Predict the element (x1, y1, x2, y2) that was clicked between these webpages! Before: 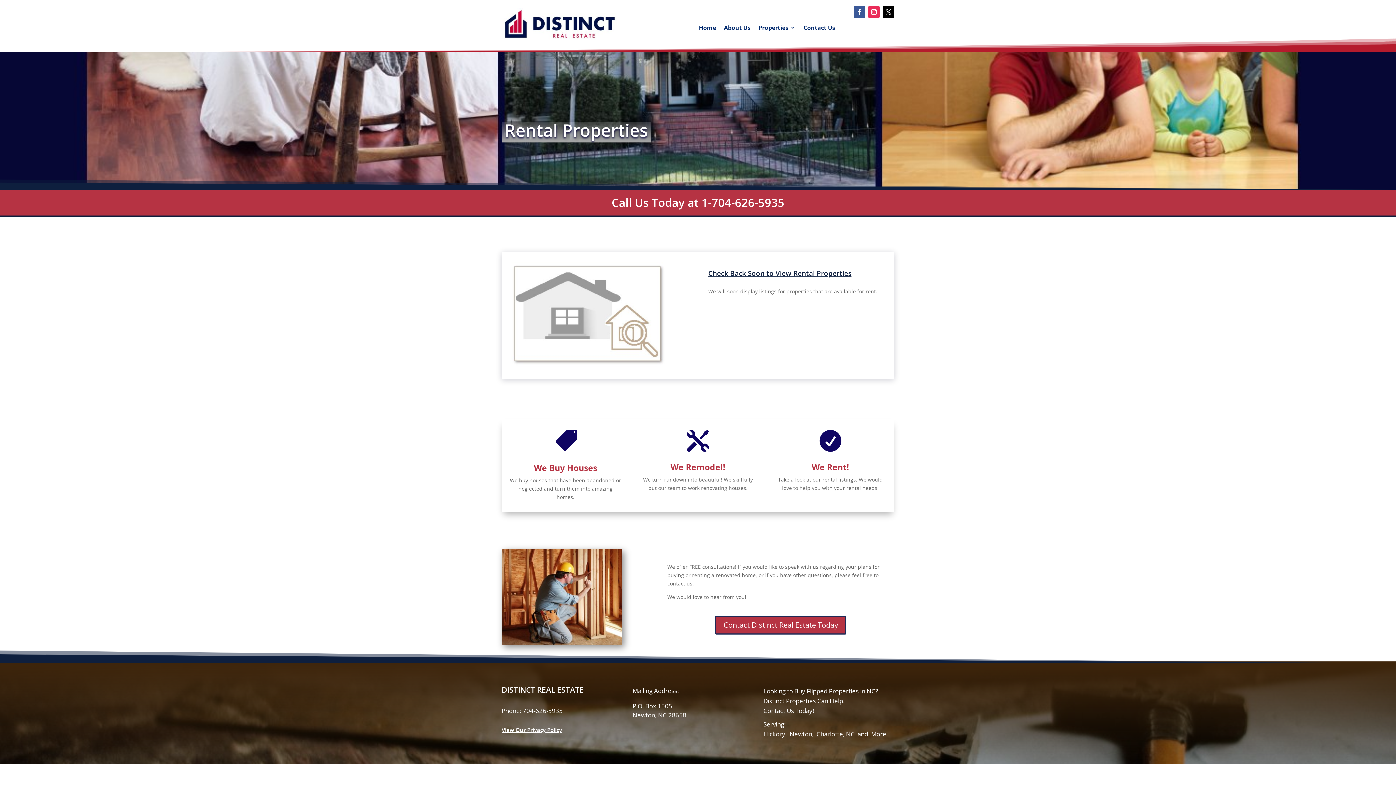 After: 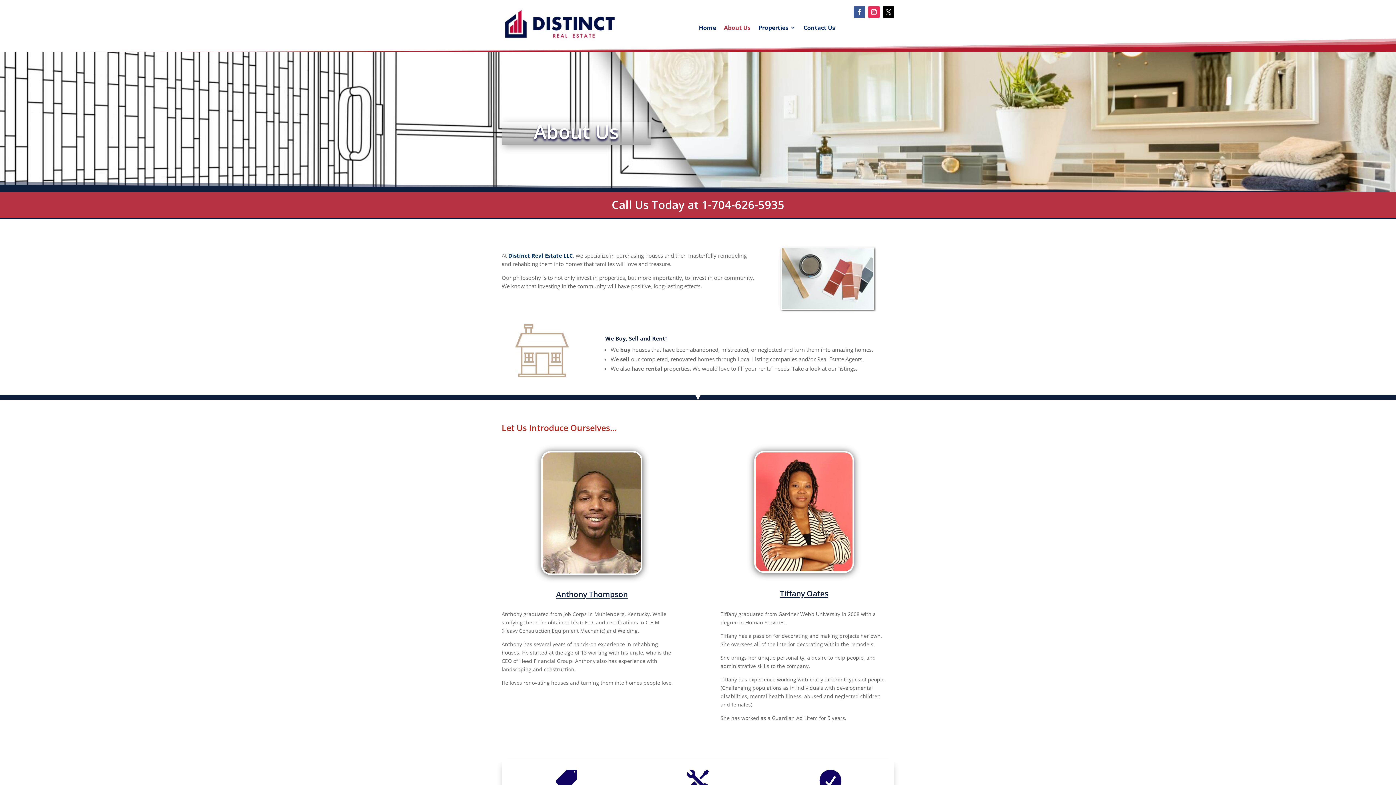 Action: label: About Us bbox: (724, 25, 750, 33)